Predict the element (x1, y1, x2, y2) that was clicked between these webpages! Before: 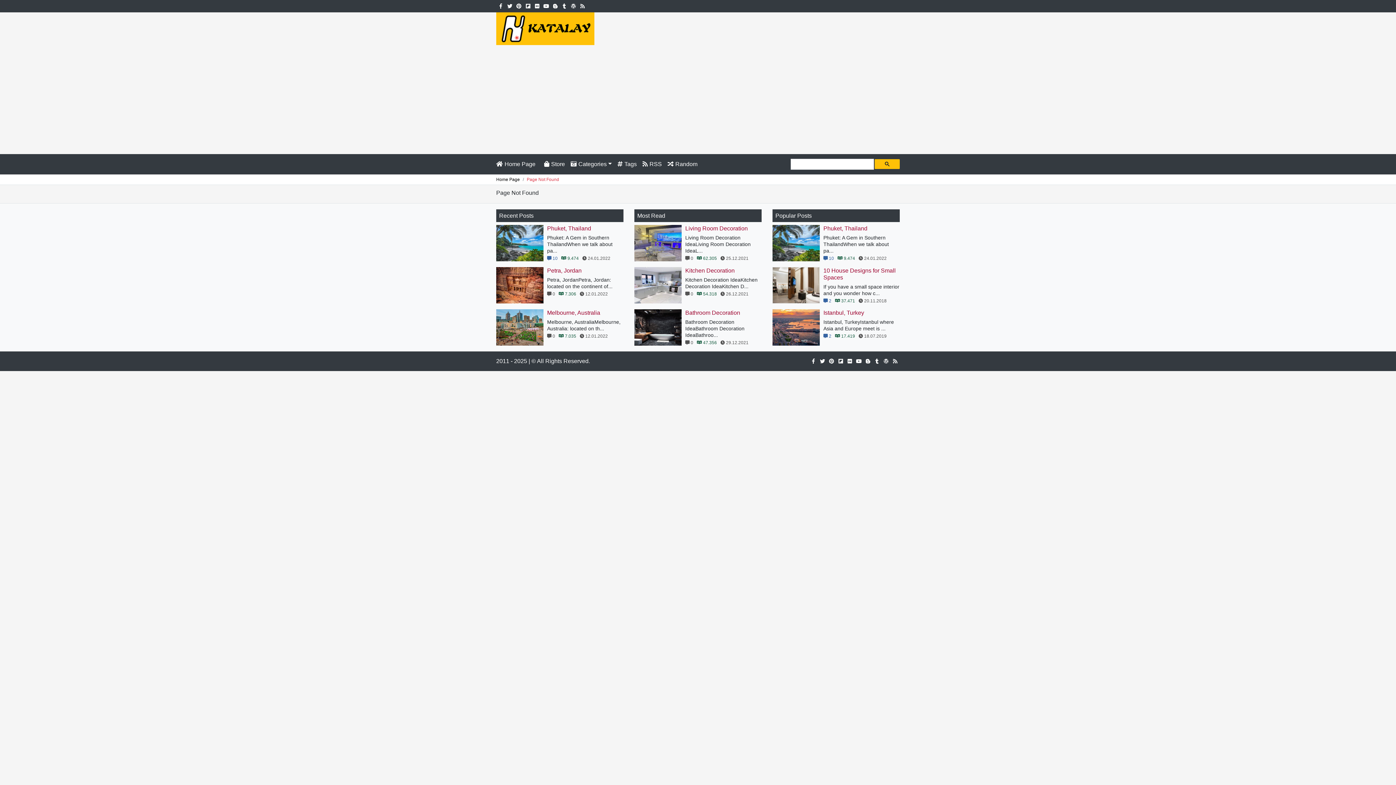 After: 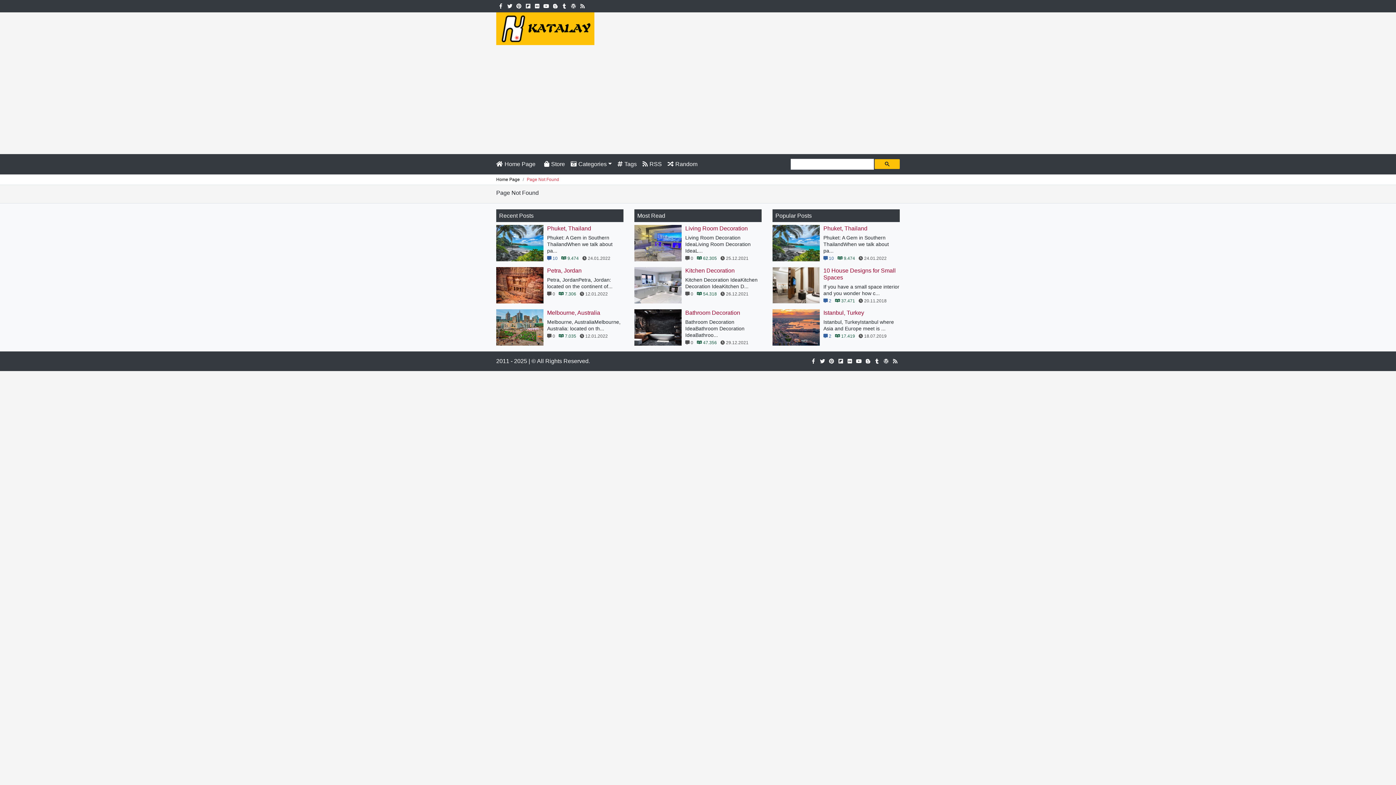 Action: bbox: (809, 358, 818, 364)